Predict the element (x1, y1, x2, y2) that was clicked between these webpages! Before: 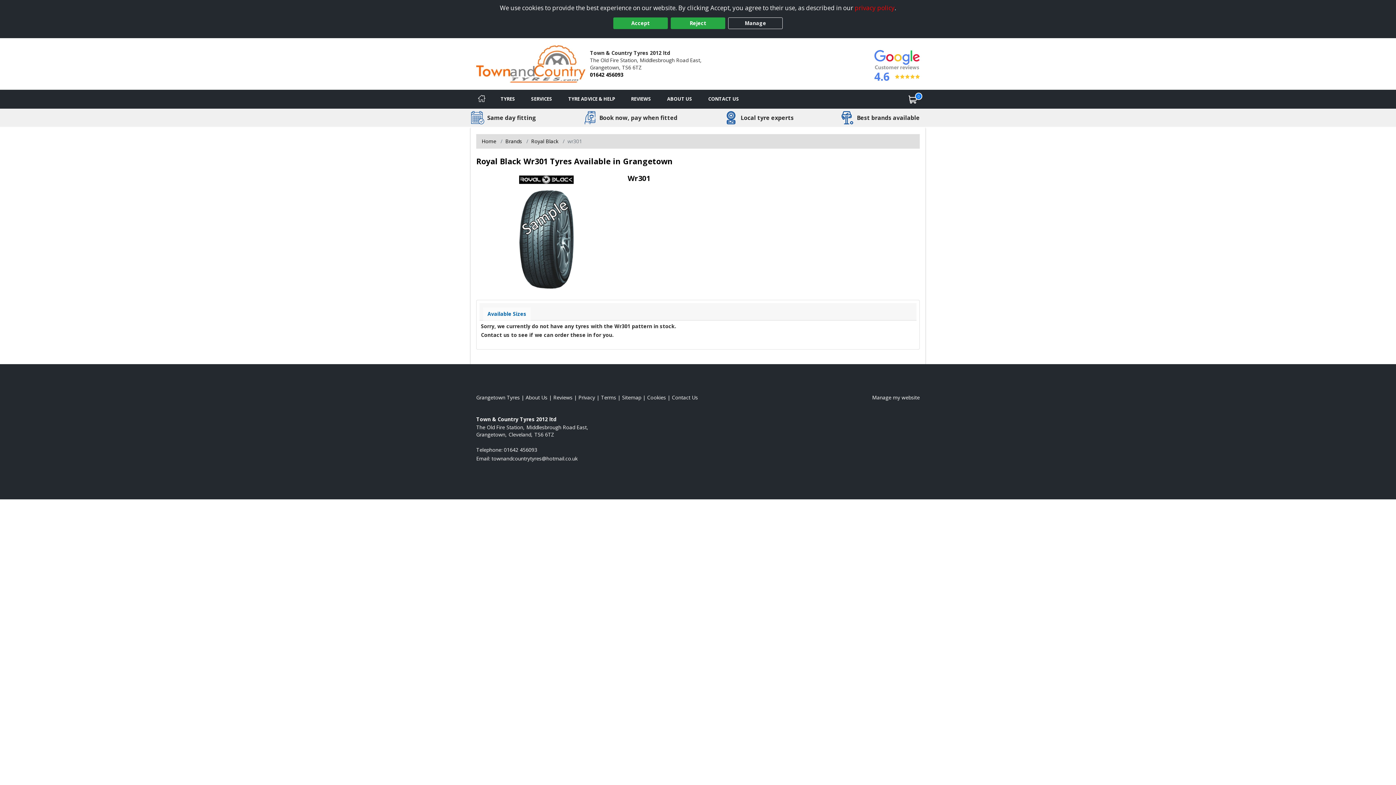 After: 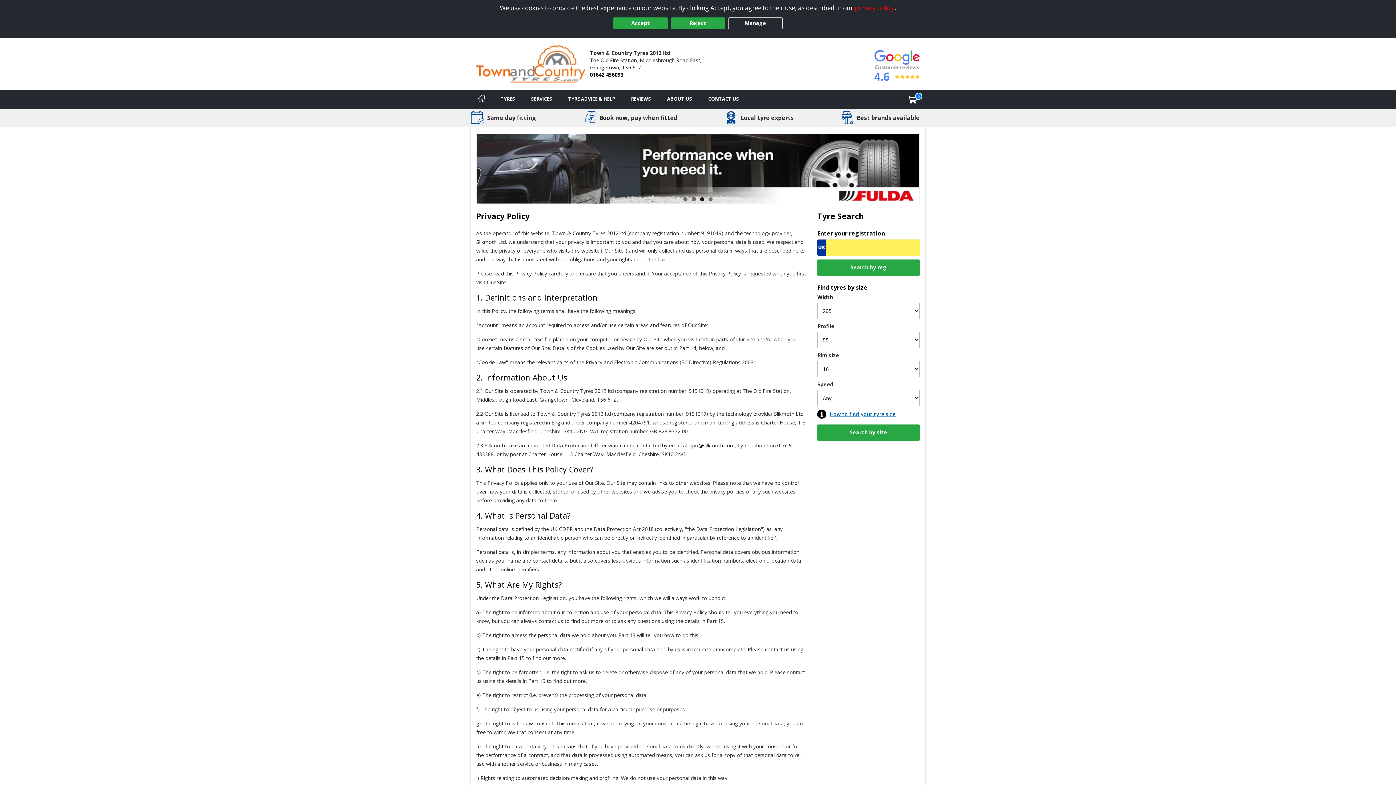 Action: label: privacy policy bbox: (854, 3, 894, 12)